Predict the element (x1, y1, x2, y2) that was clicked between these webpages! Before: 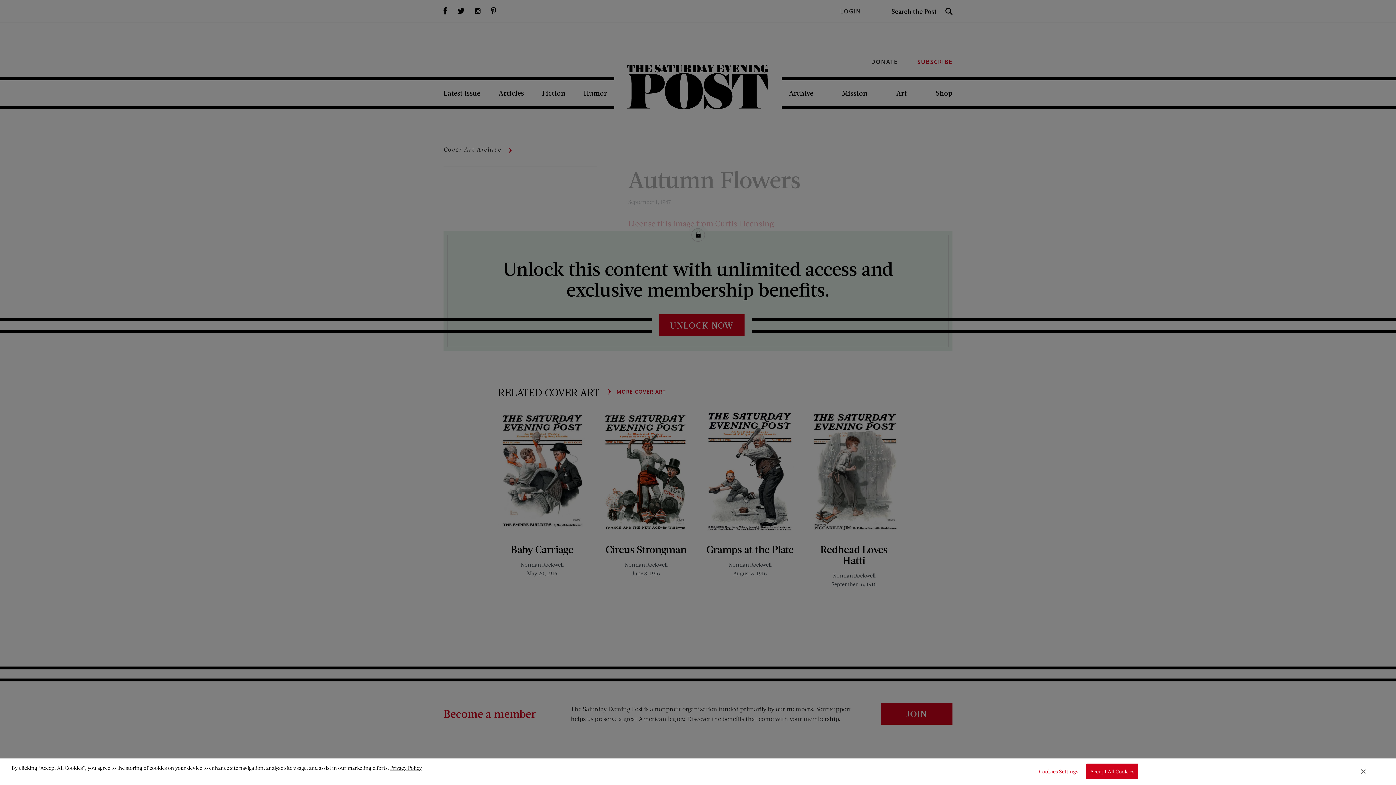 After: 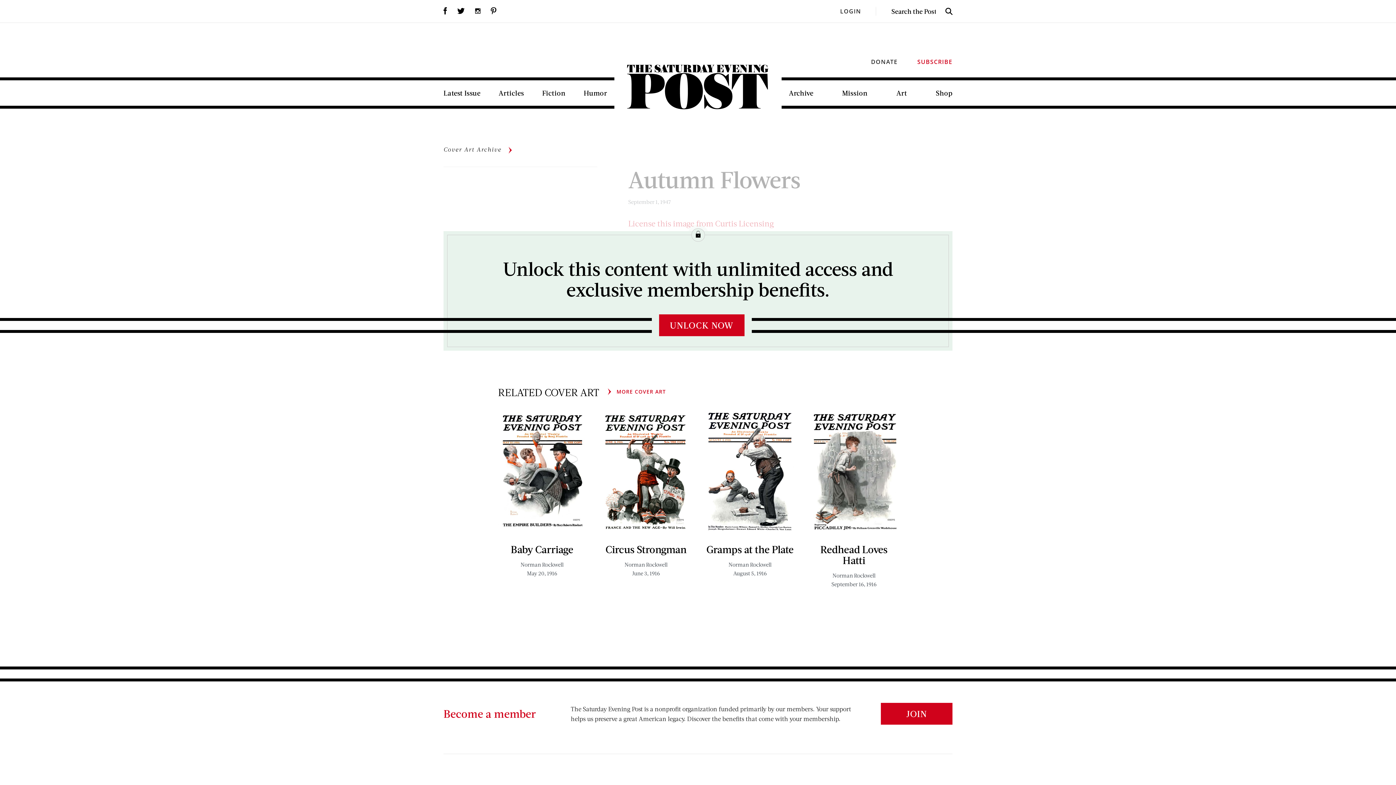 Action: bbox: (1086, 764, 1138, 779) label: Accept All Cookies